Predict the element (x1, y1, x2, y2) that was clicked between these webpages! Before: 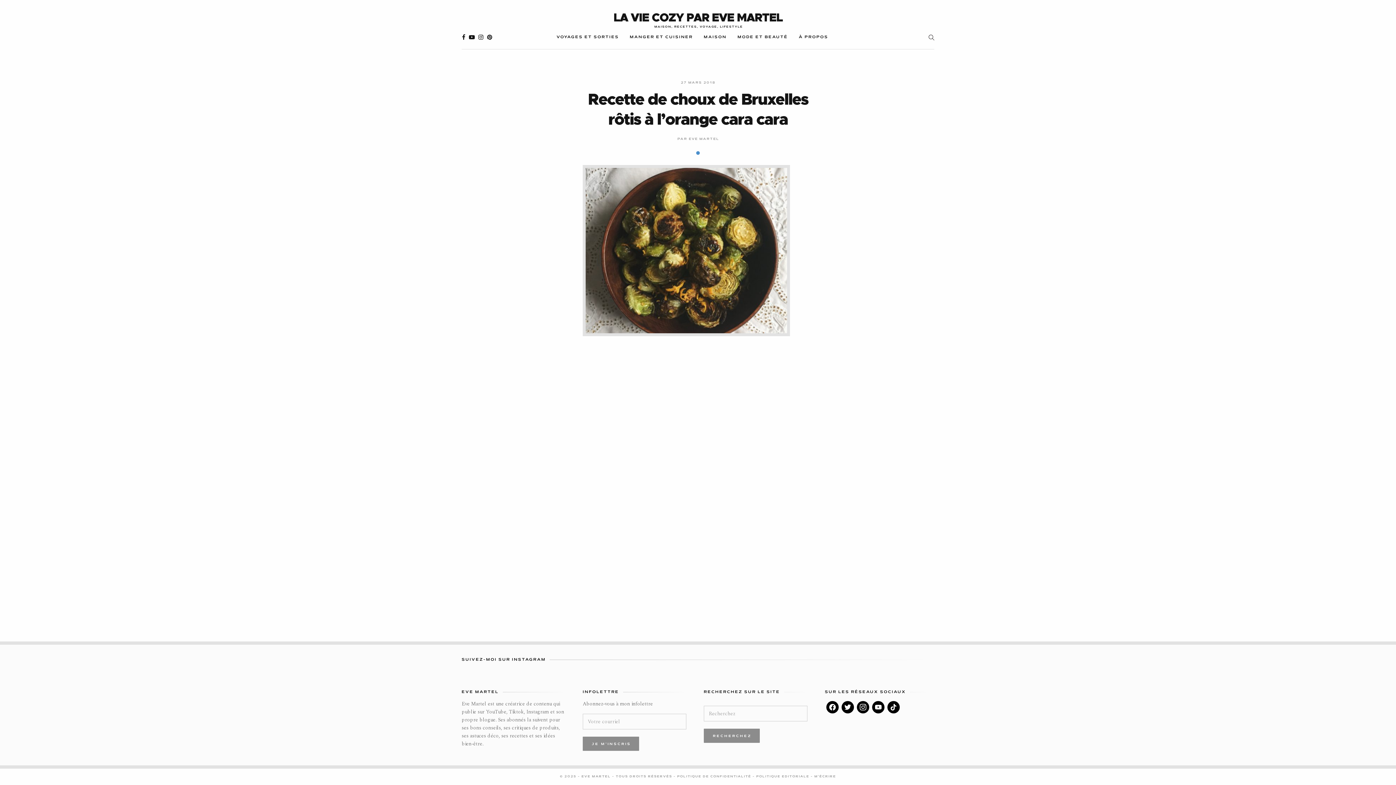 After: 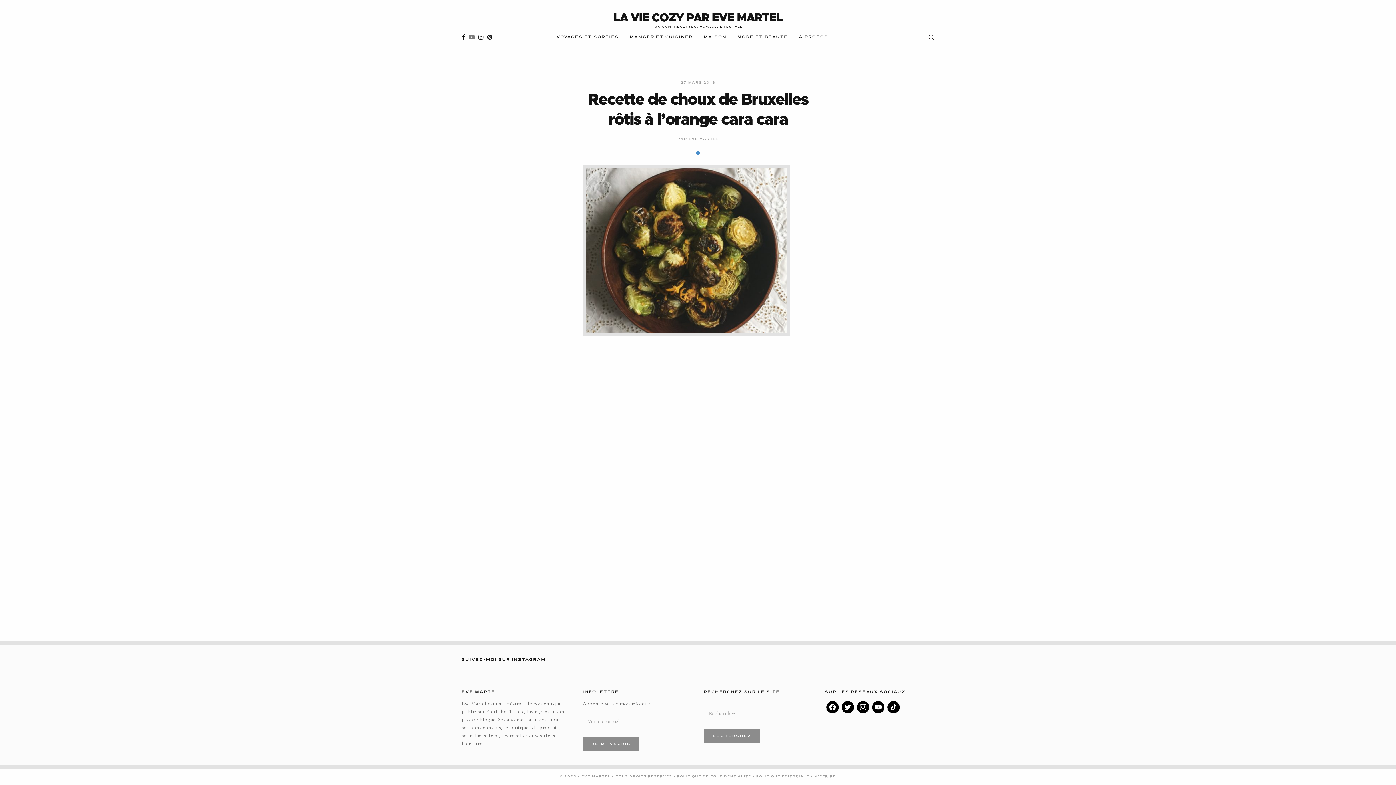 Action: bbox: (467, 32, 476, 42)